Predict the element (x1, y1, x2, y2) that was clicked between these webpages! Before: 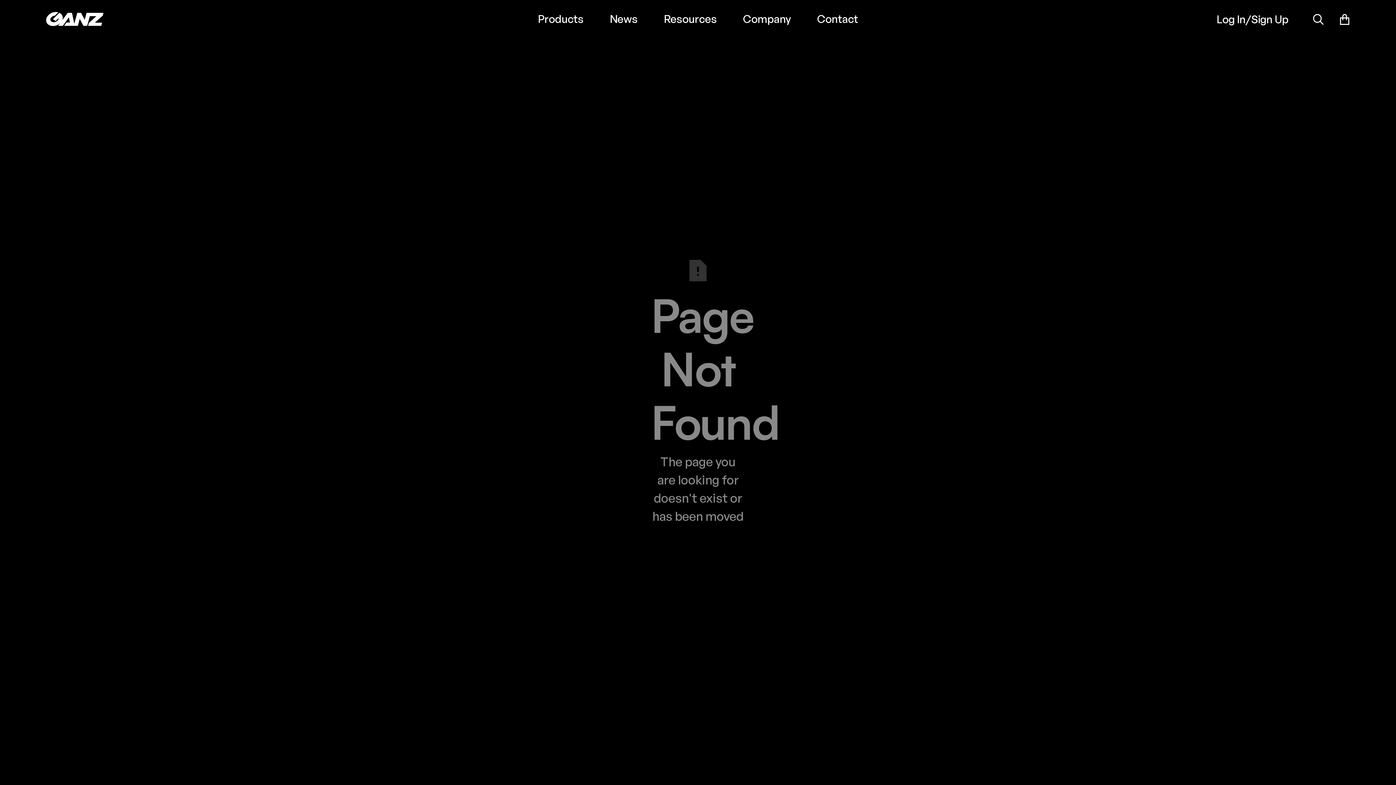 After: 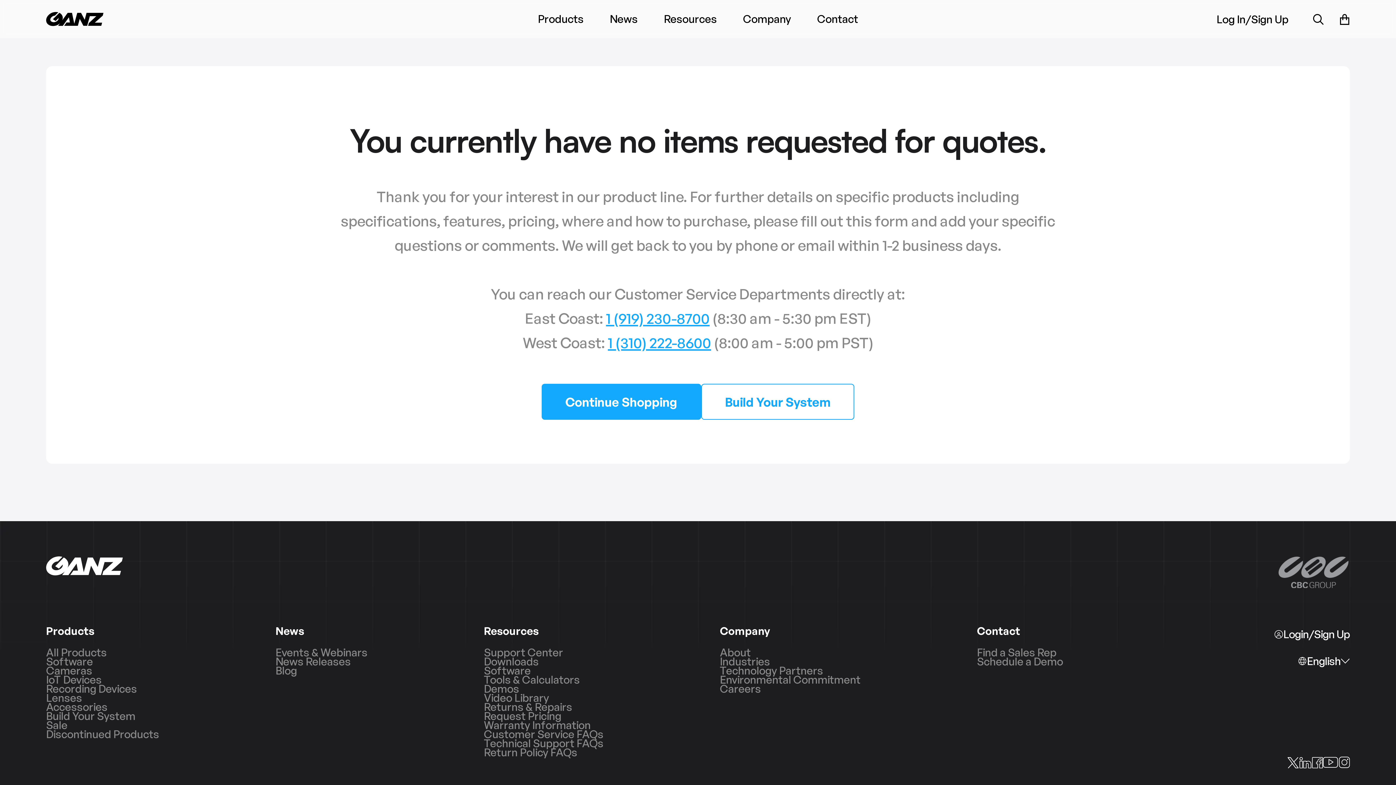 Action: bbox: (1340, 13, 1350, 24) label: 0